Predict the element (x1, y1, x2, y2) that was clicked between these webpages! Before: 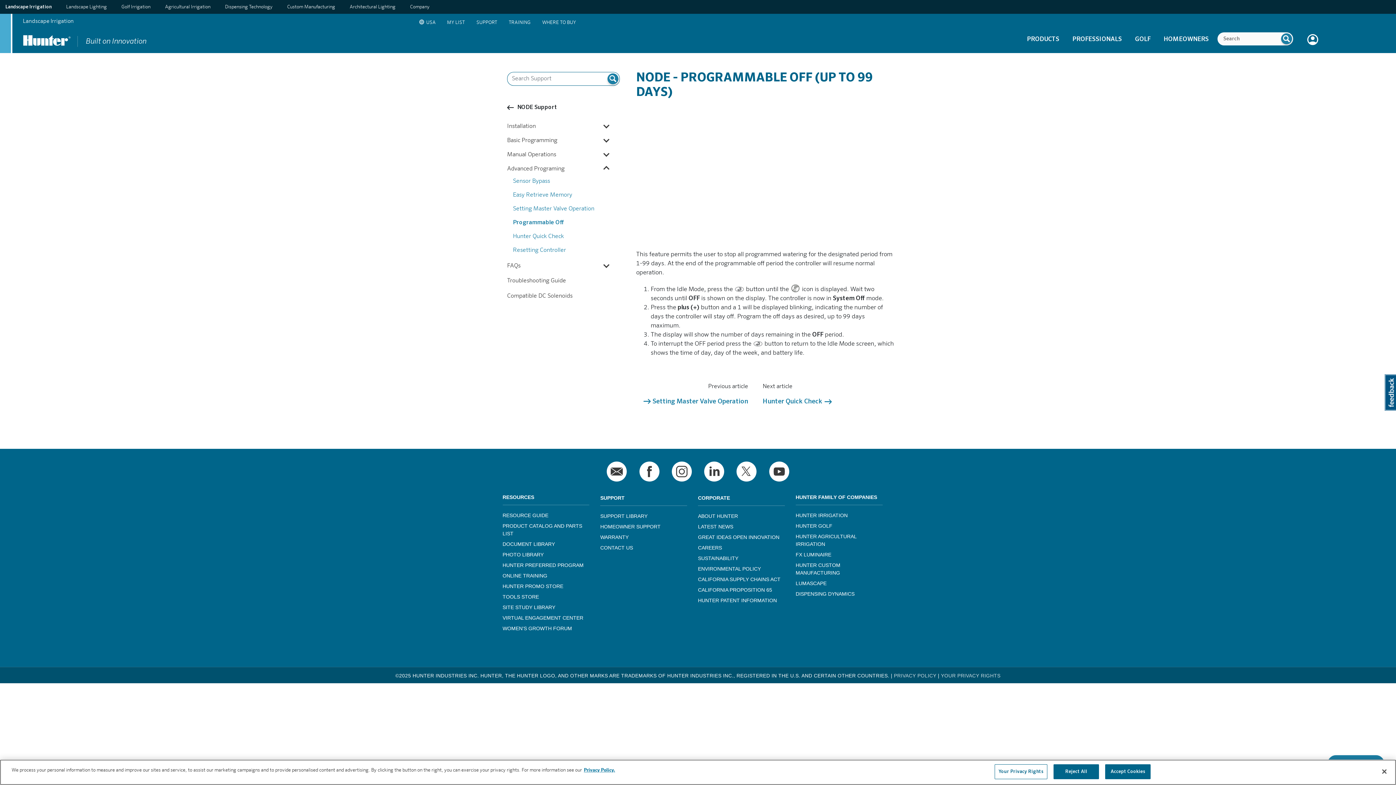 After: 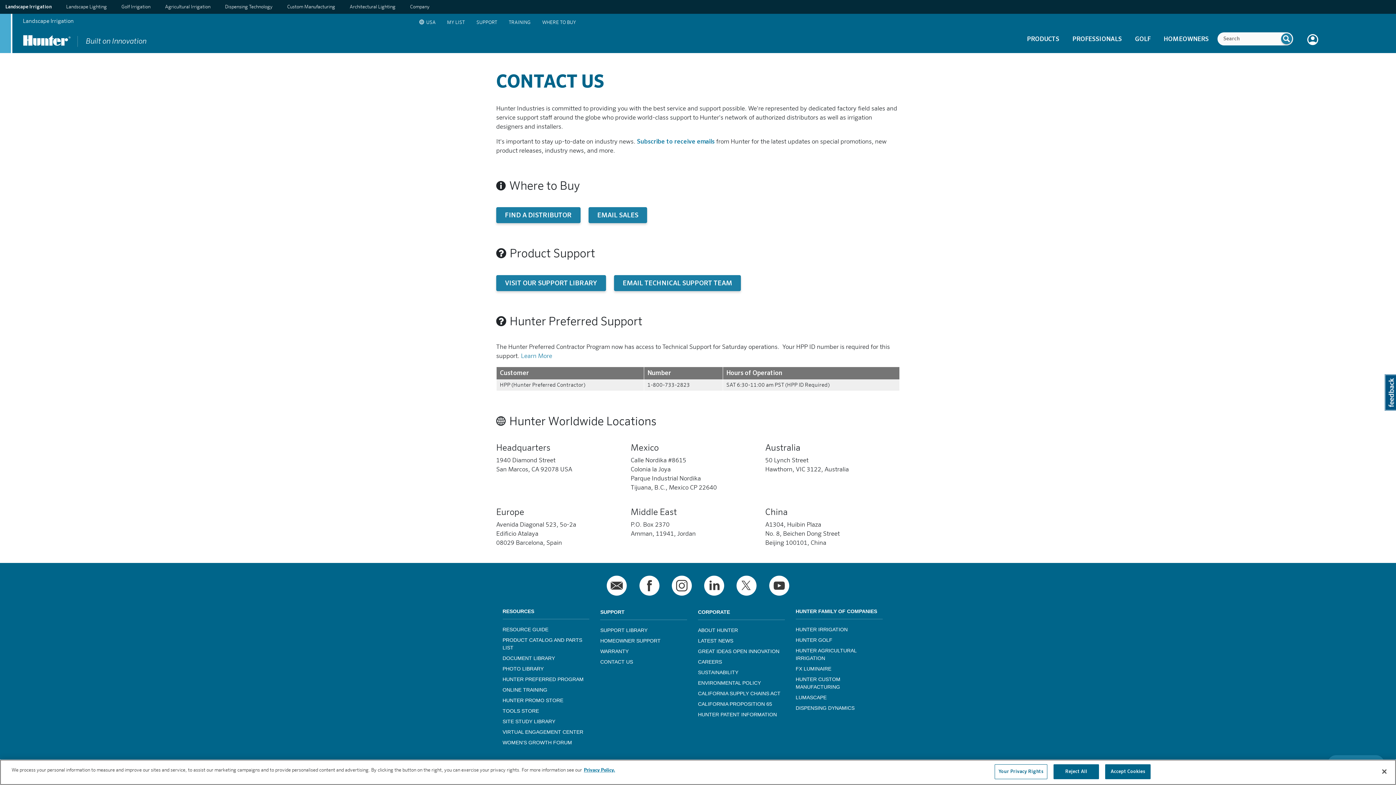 Action: bbox: (600, 543, 687, 553) label: CONTACT US